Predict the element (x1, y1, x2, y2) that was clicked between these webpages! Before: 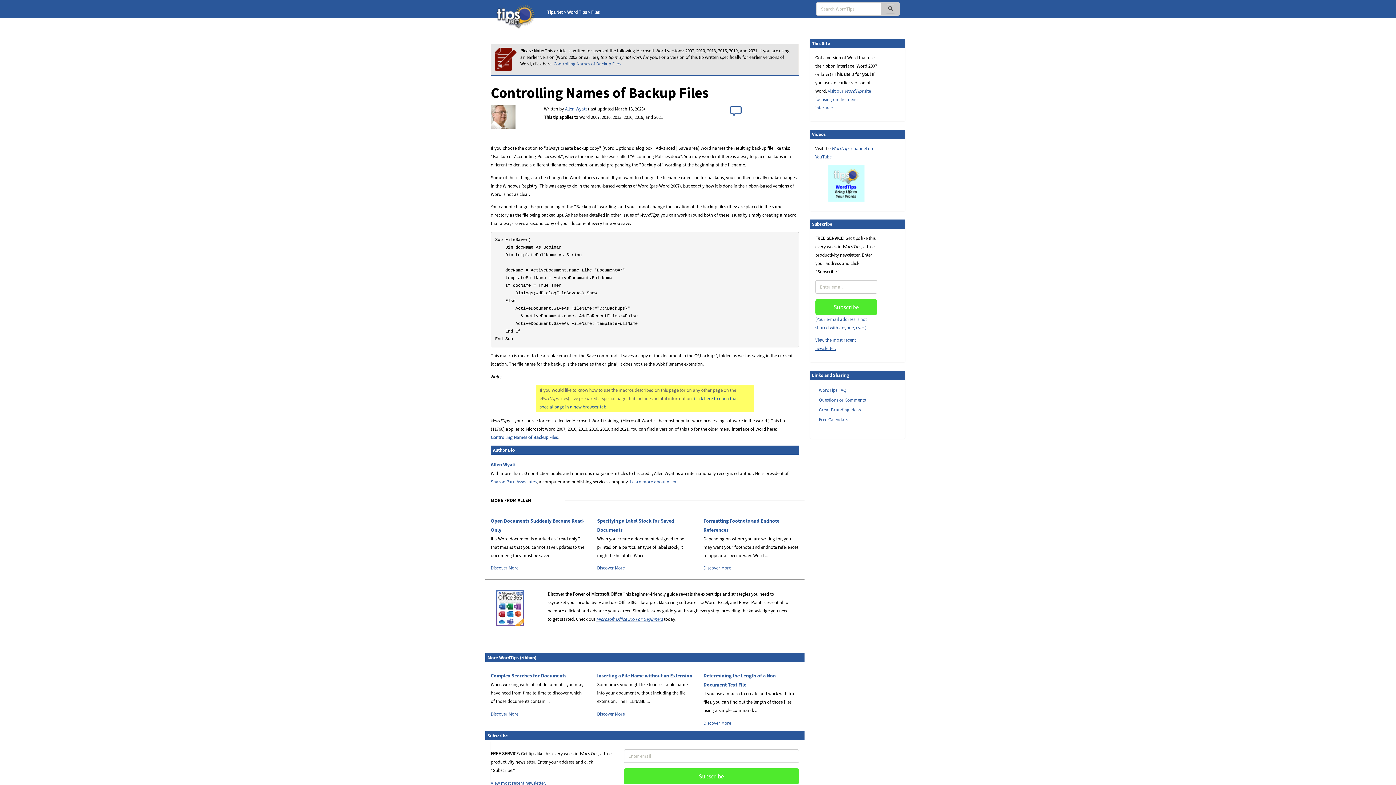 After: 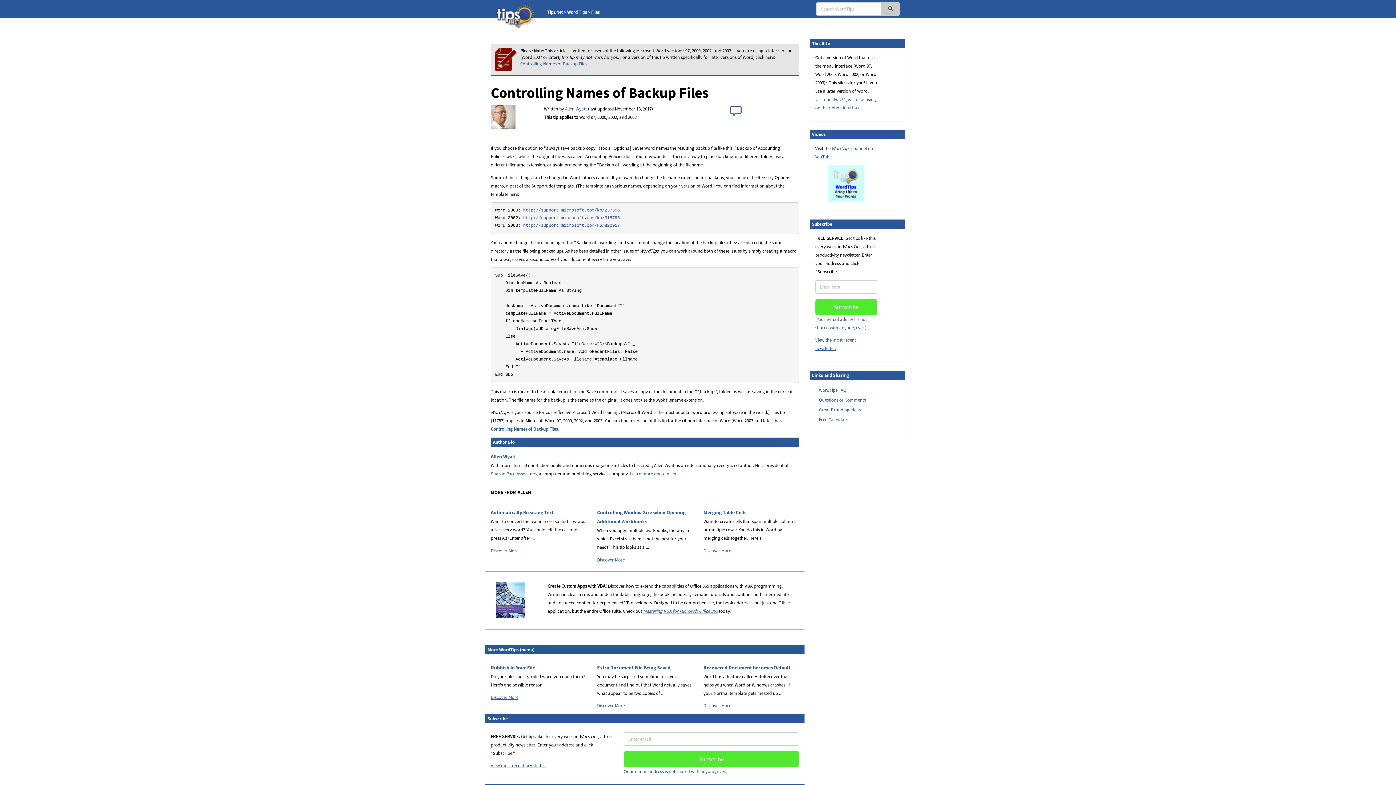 Action: label: Controlling Names of Backup Files bbox: (553, 60, 620, 66)